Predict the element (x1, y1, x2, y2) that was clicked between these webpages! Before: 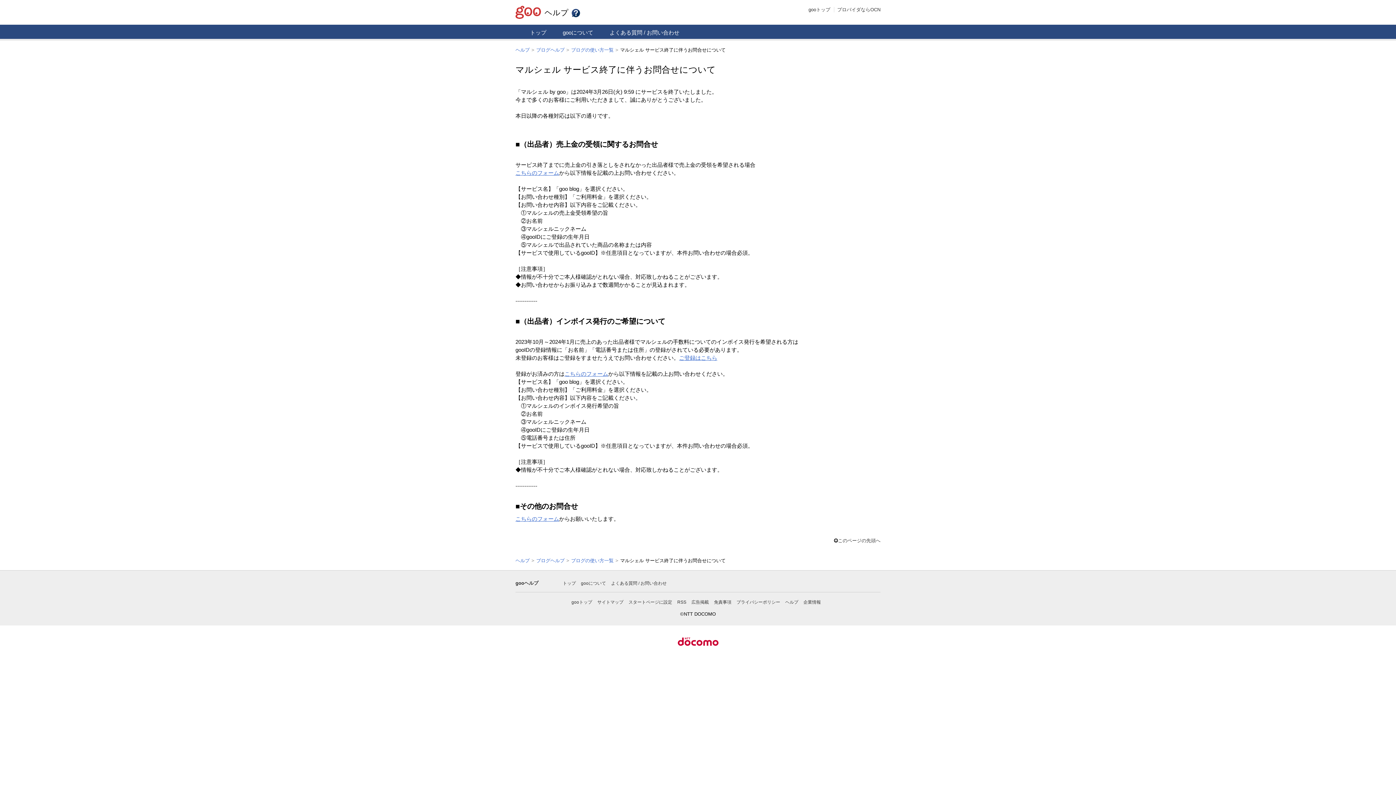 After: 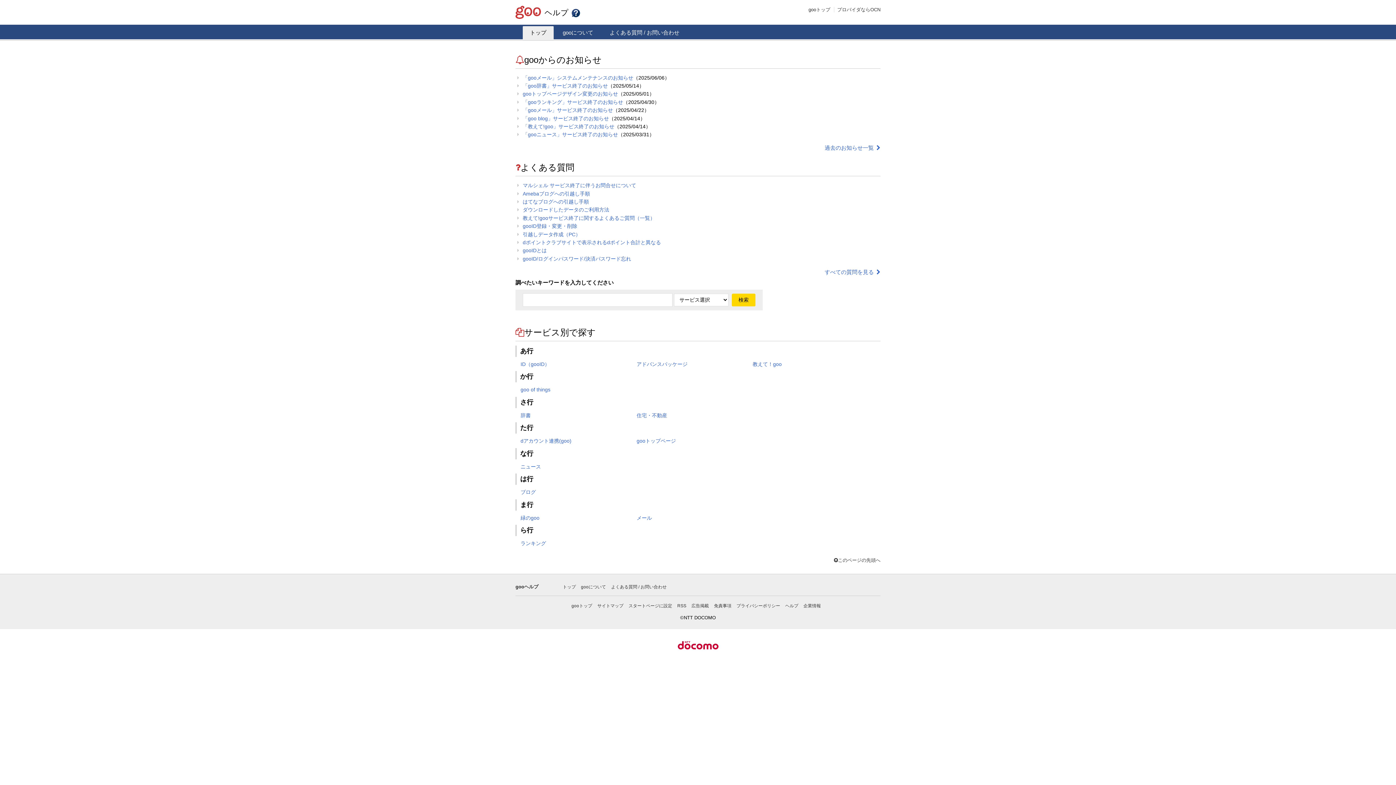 Action: label: ヘルプ bbox: (785, 599, 798, 604)